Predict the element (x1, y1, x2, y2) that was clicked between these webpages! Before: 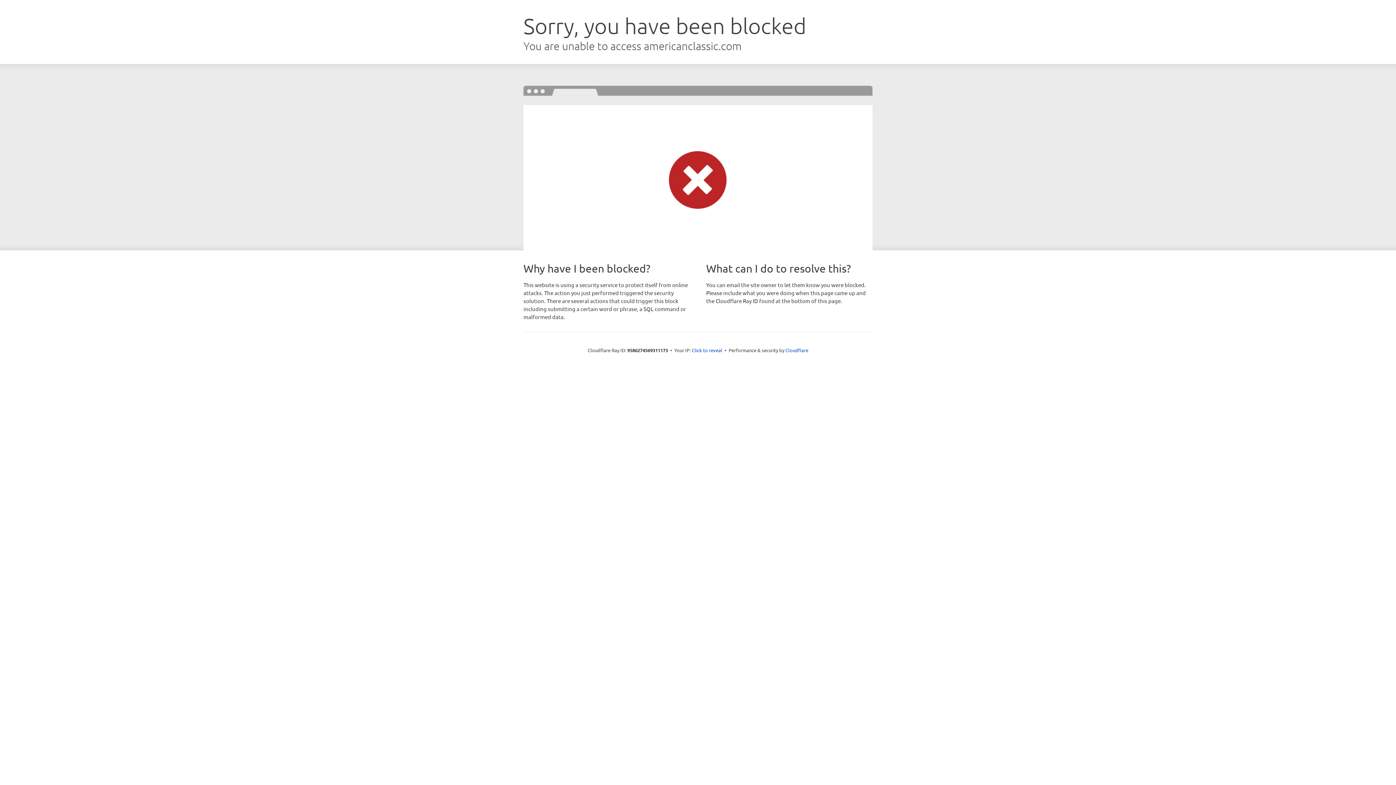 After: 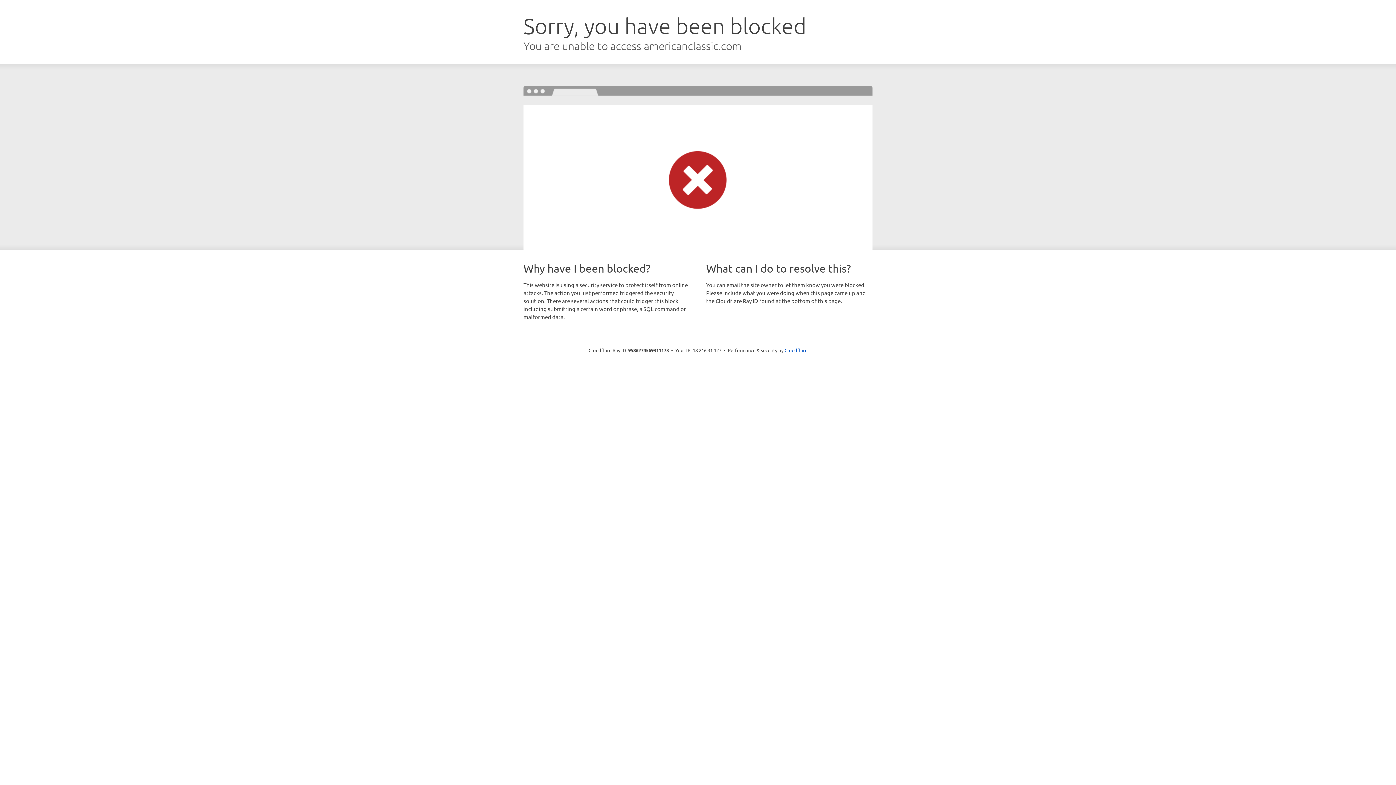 Action: bbox: (692, 346, 722, 353) label: Click to reveal